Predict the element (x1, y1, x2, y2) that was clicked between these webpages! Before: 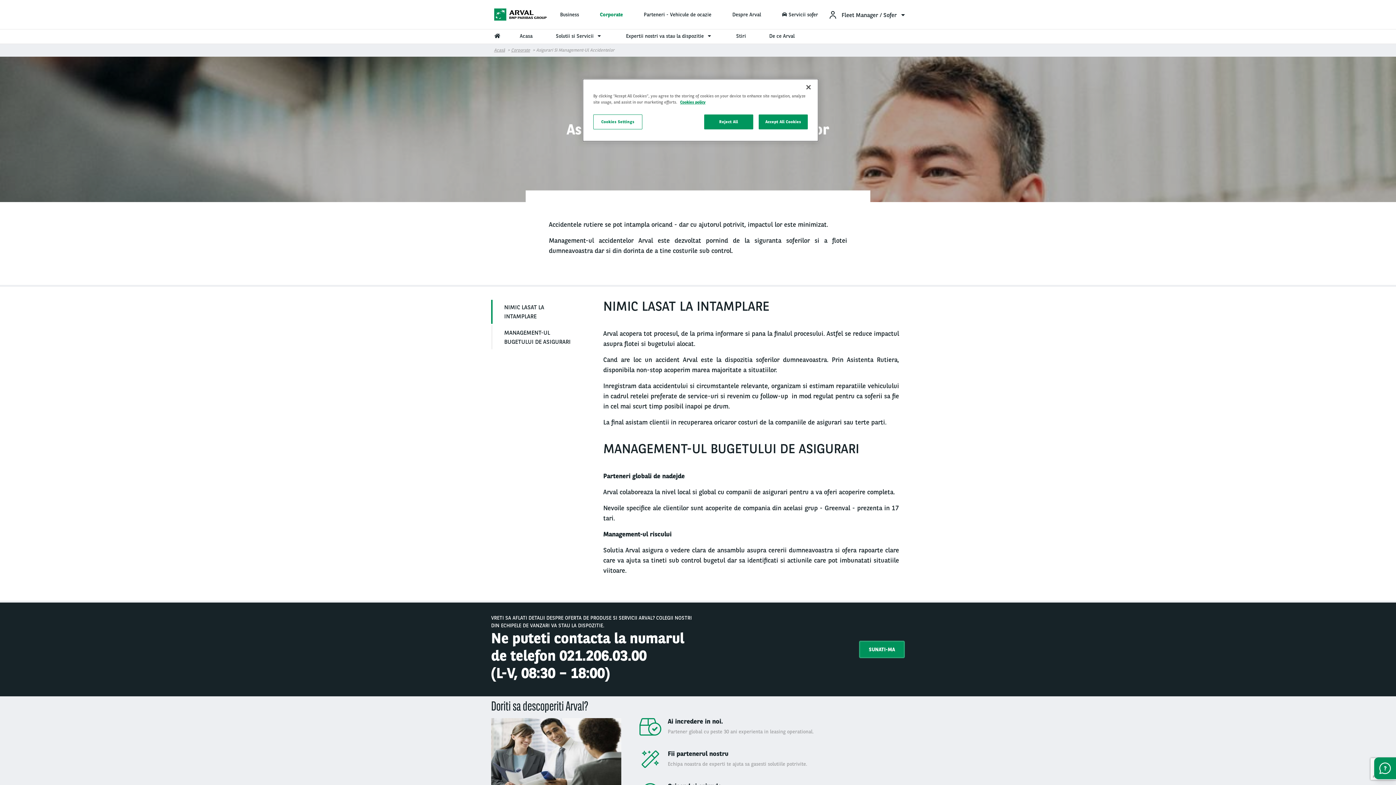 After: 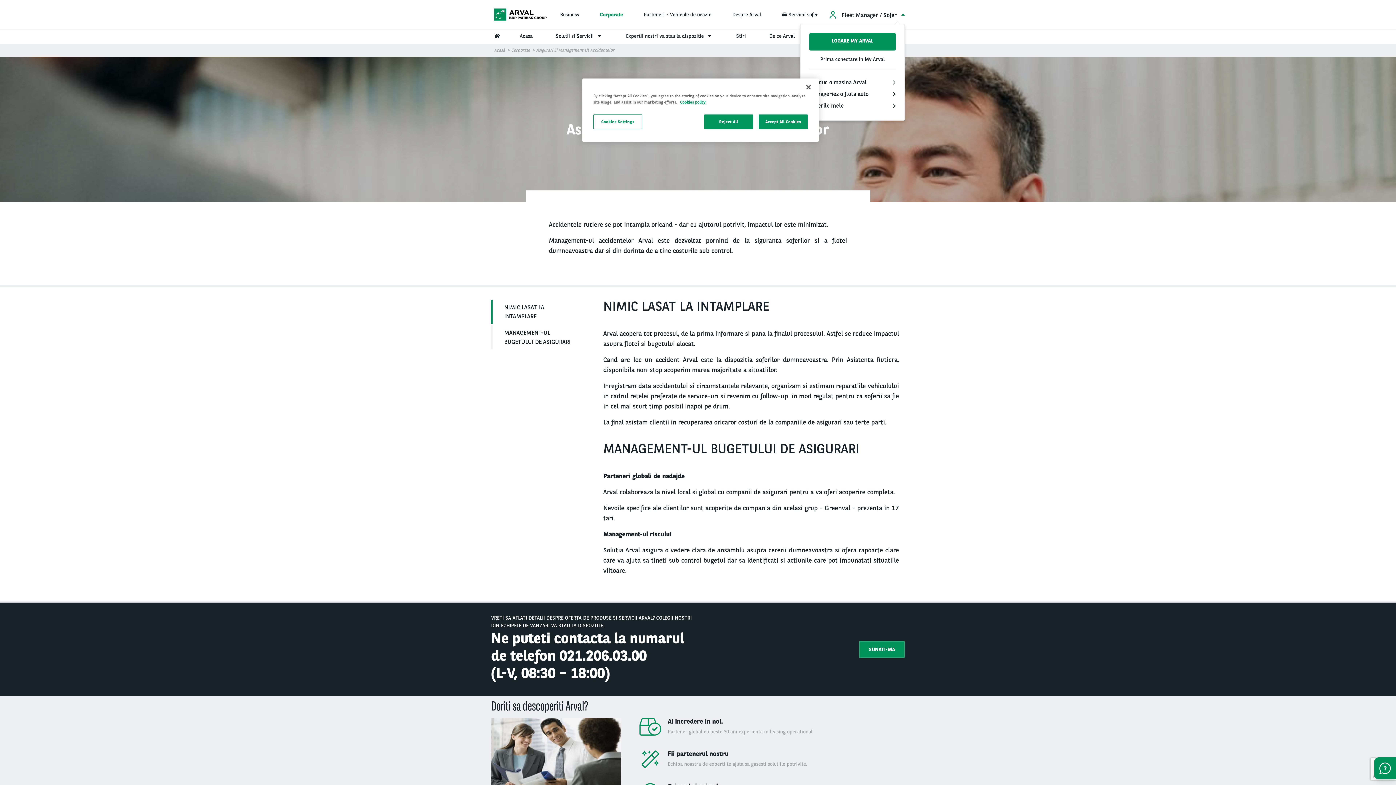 Action: bbox: (828, 5, 905, 23) label: 
            
        
      
      Fleet Manager / Sofer
      
    